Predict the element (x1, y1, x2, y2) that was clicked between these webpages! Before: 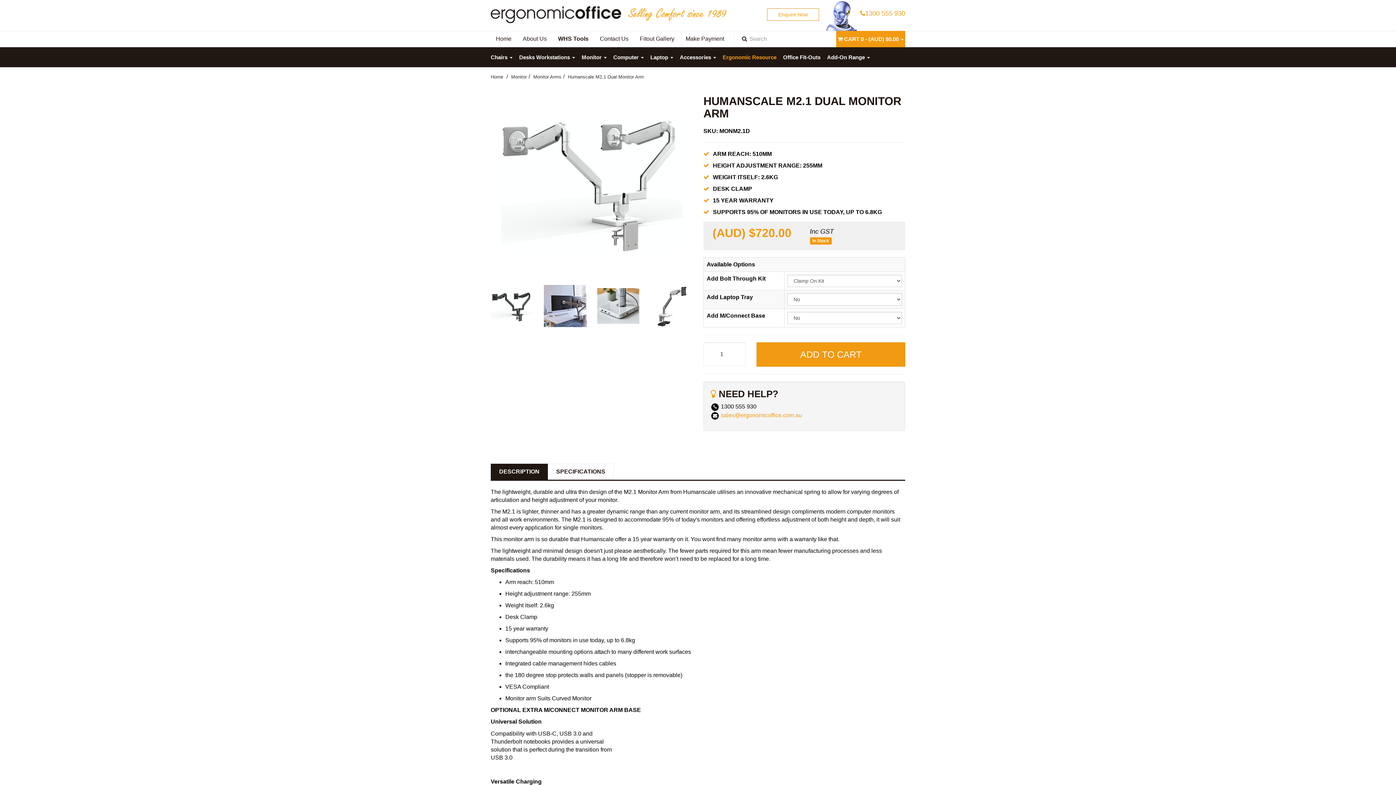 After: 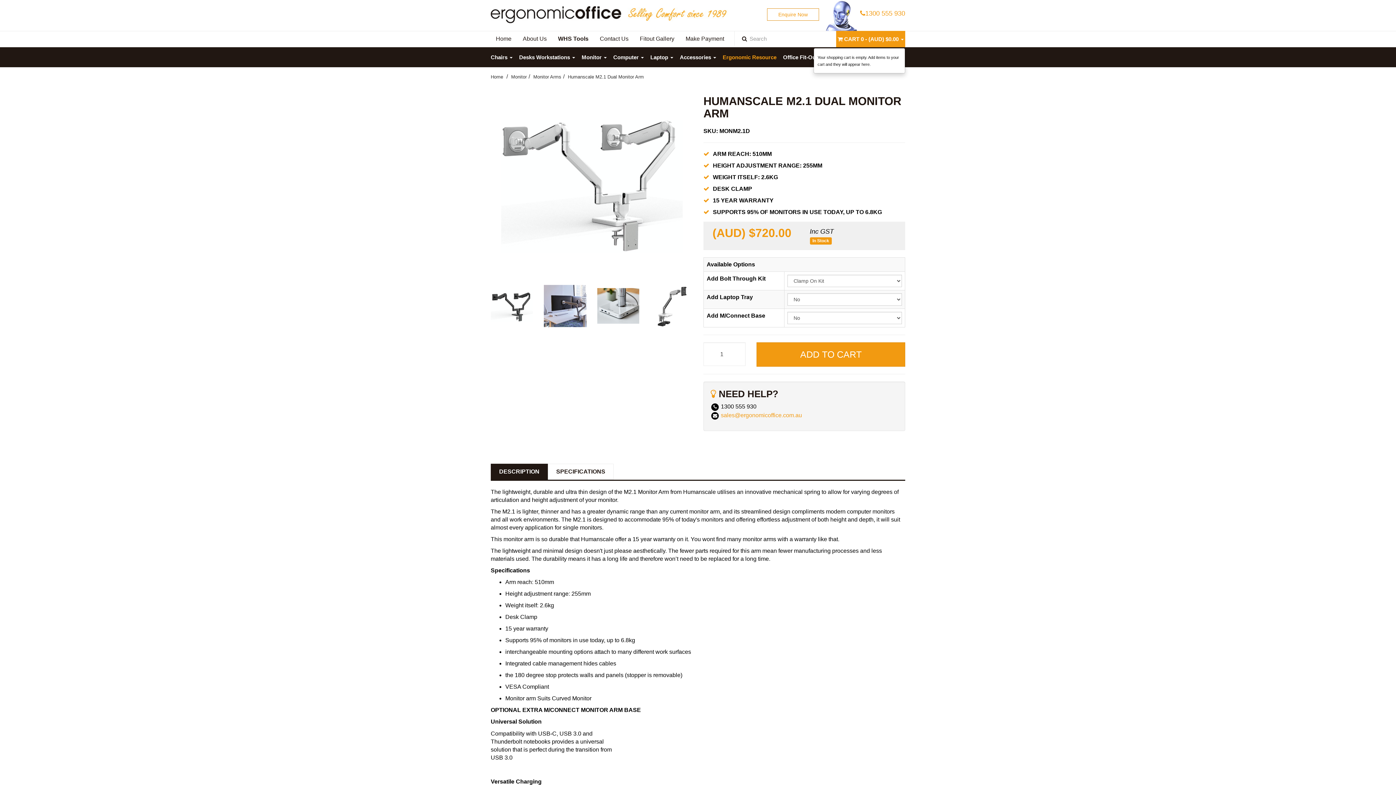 Action: bbox: (900, 35, 904, 42)